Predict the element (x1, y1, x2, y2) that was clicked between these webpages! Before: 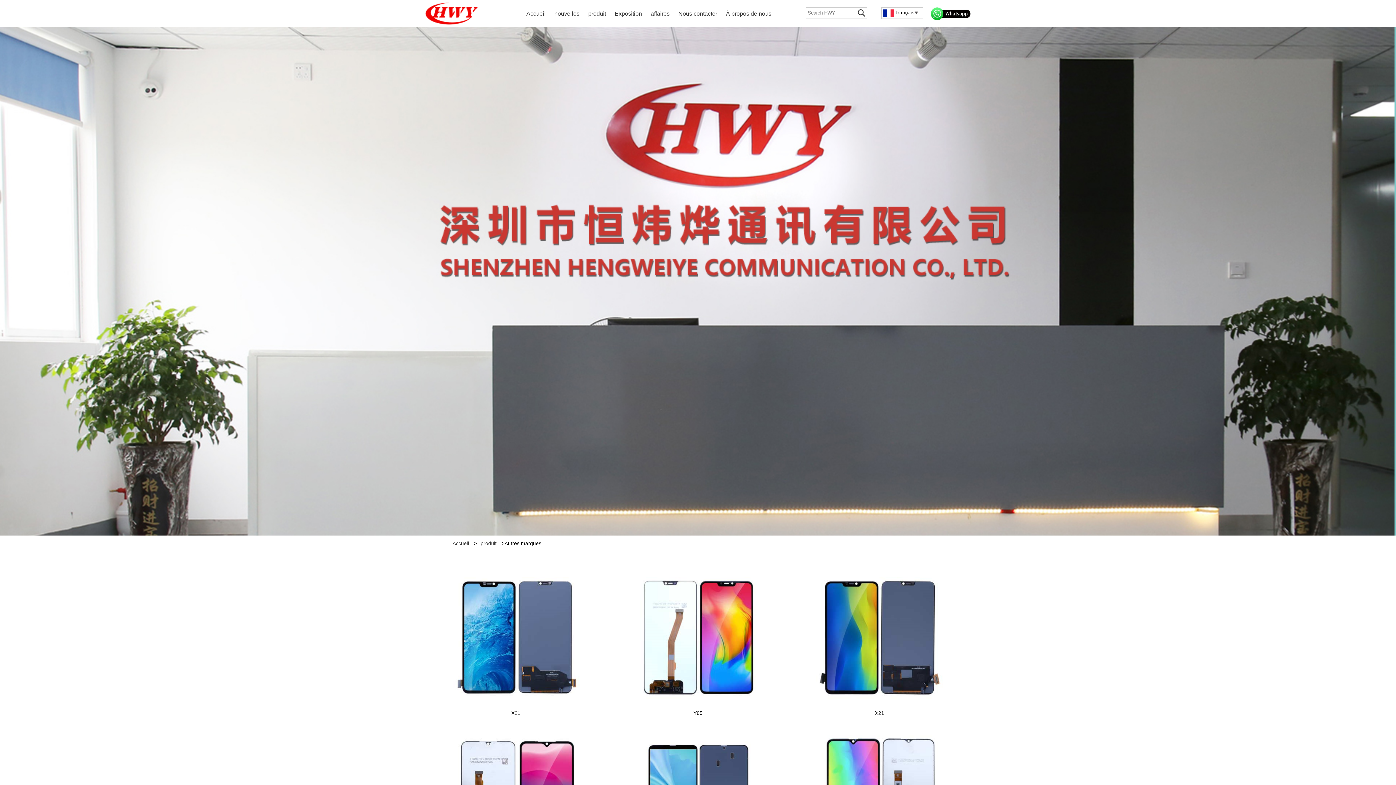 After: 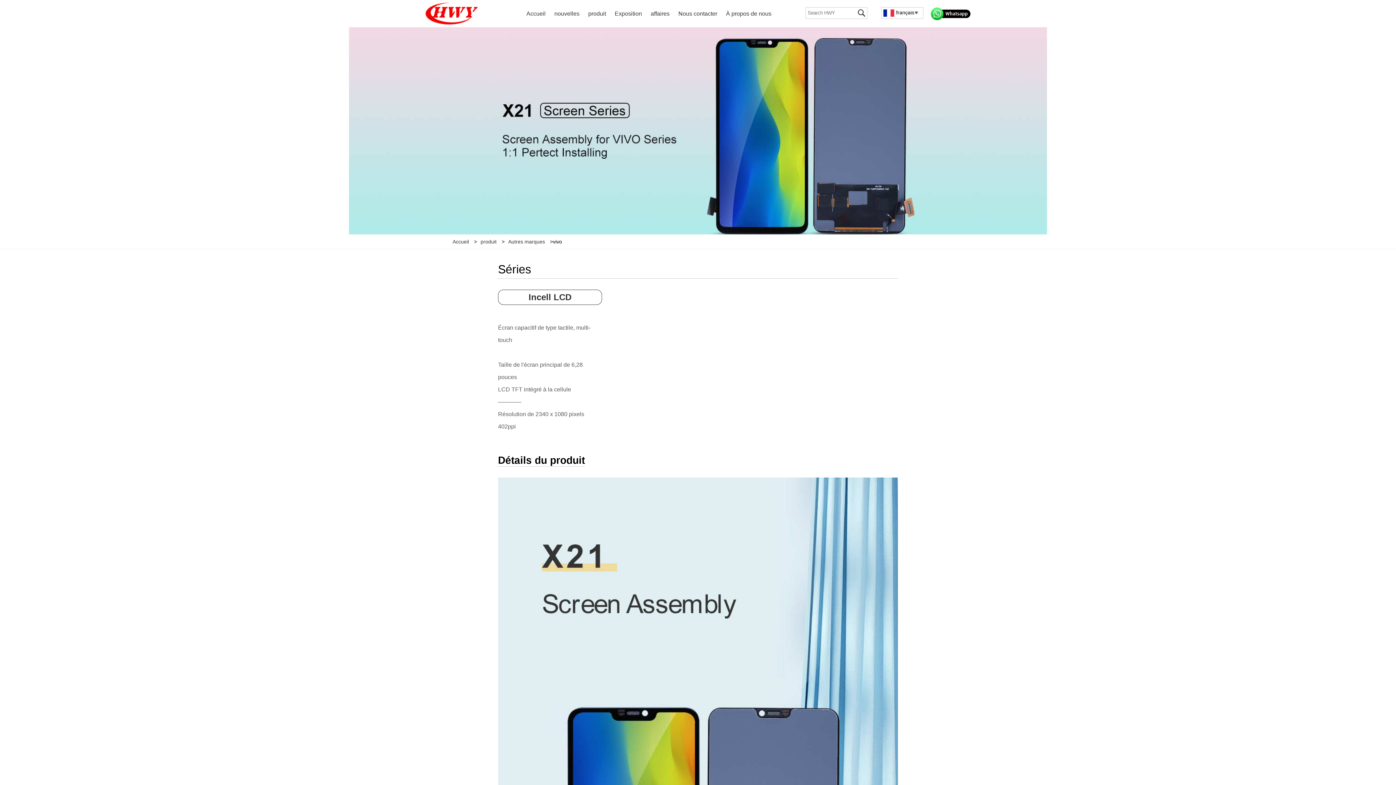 Action: bbox: (816, 565, 943, 707)